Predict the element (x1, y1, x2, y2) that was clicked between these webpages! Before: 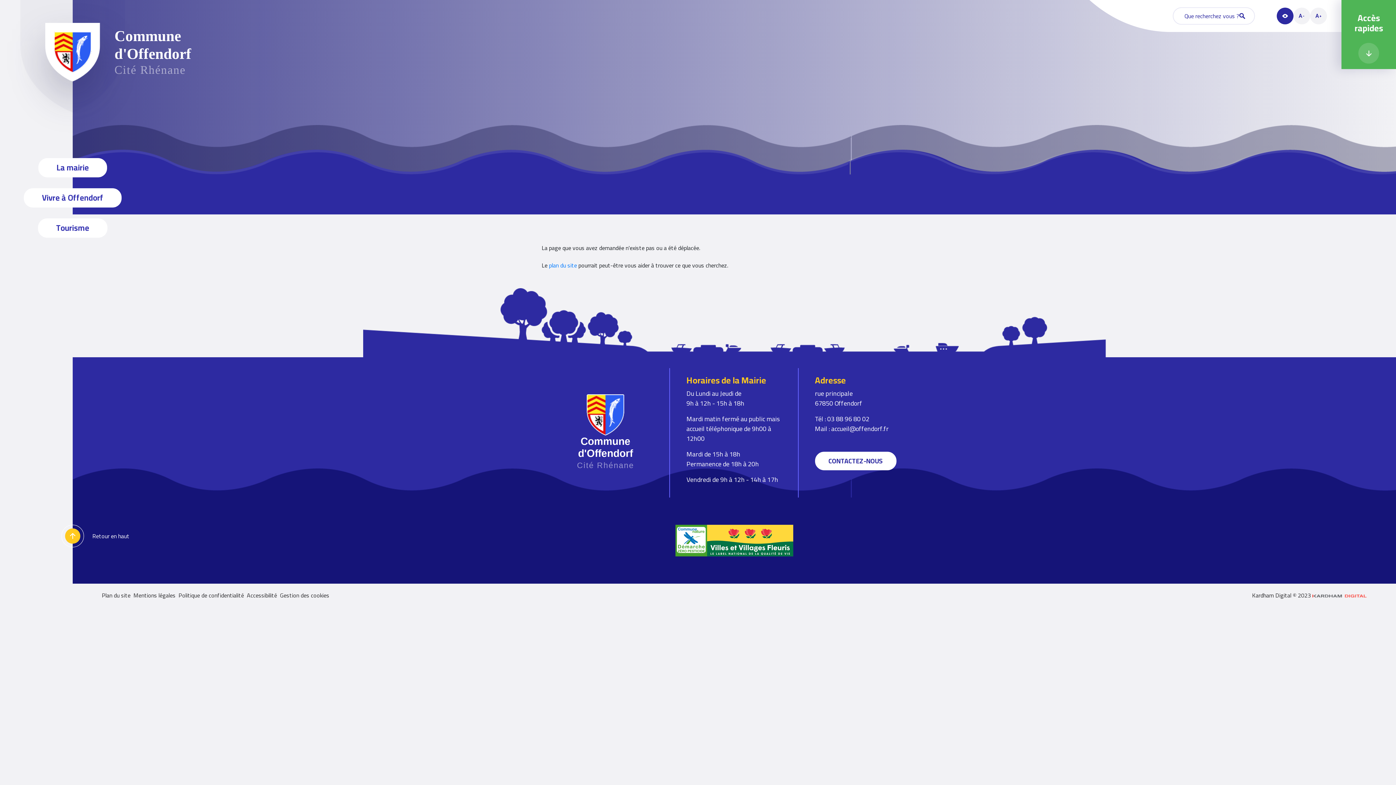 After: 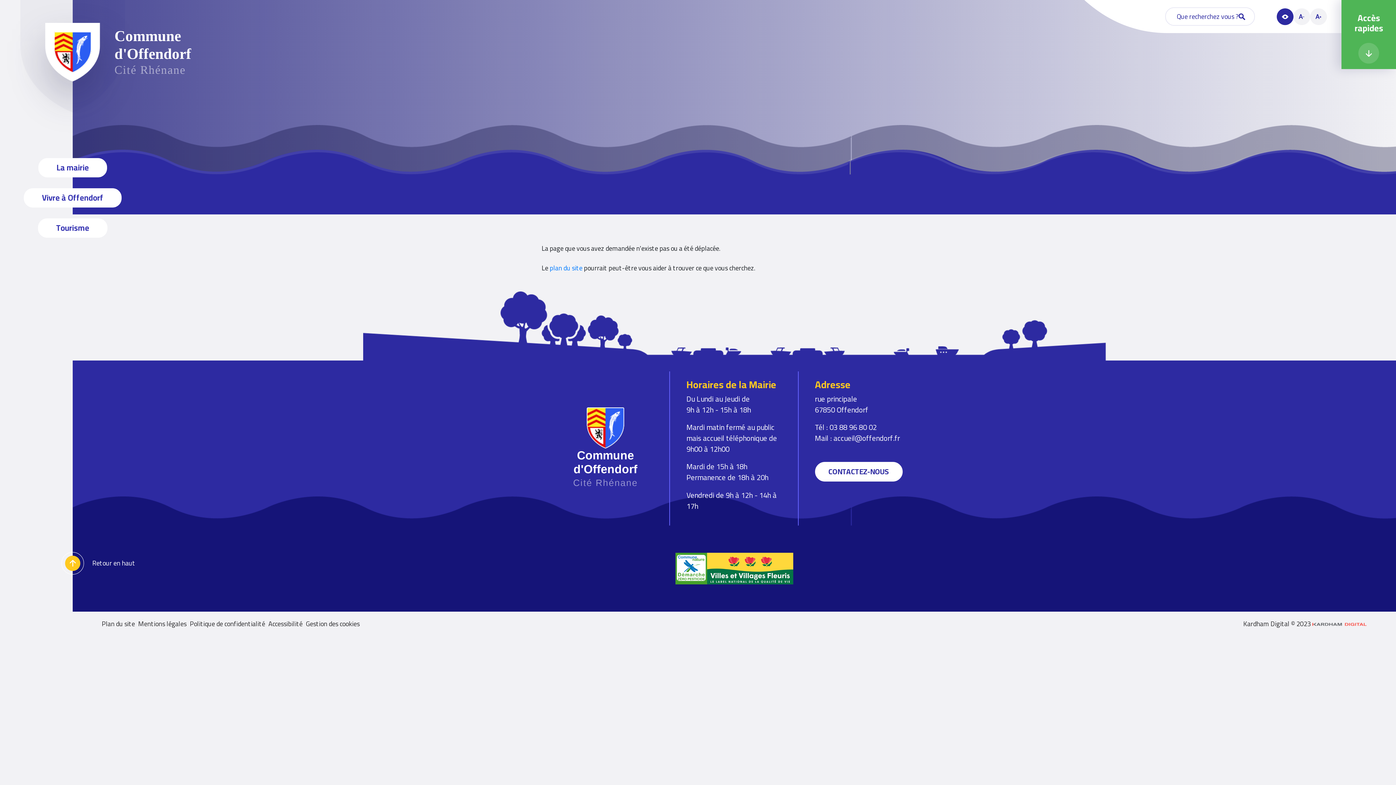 Action: bbox: (1310, 7, 1327, 24) label: A
+